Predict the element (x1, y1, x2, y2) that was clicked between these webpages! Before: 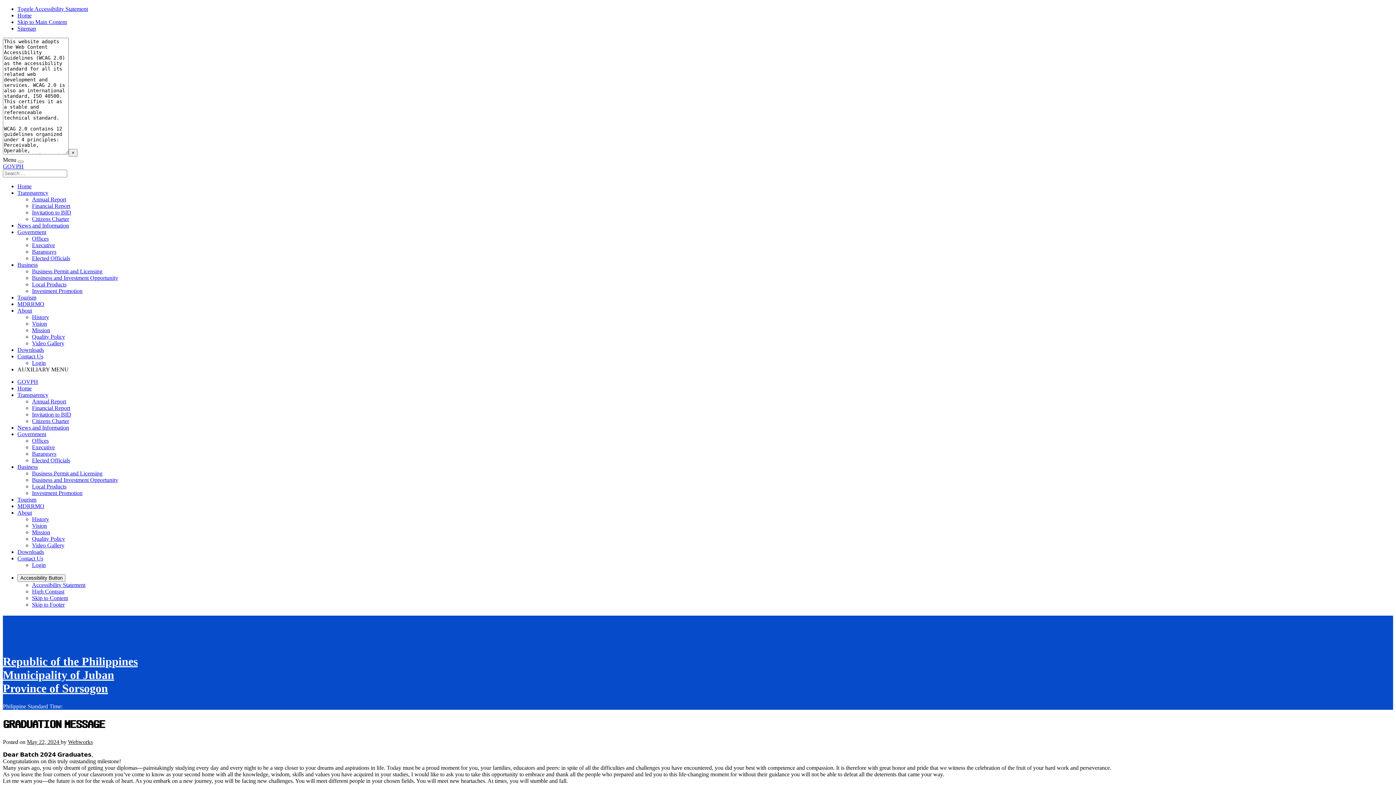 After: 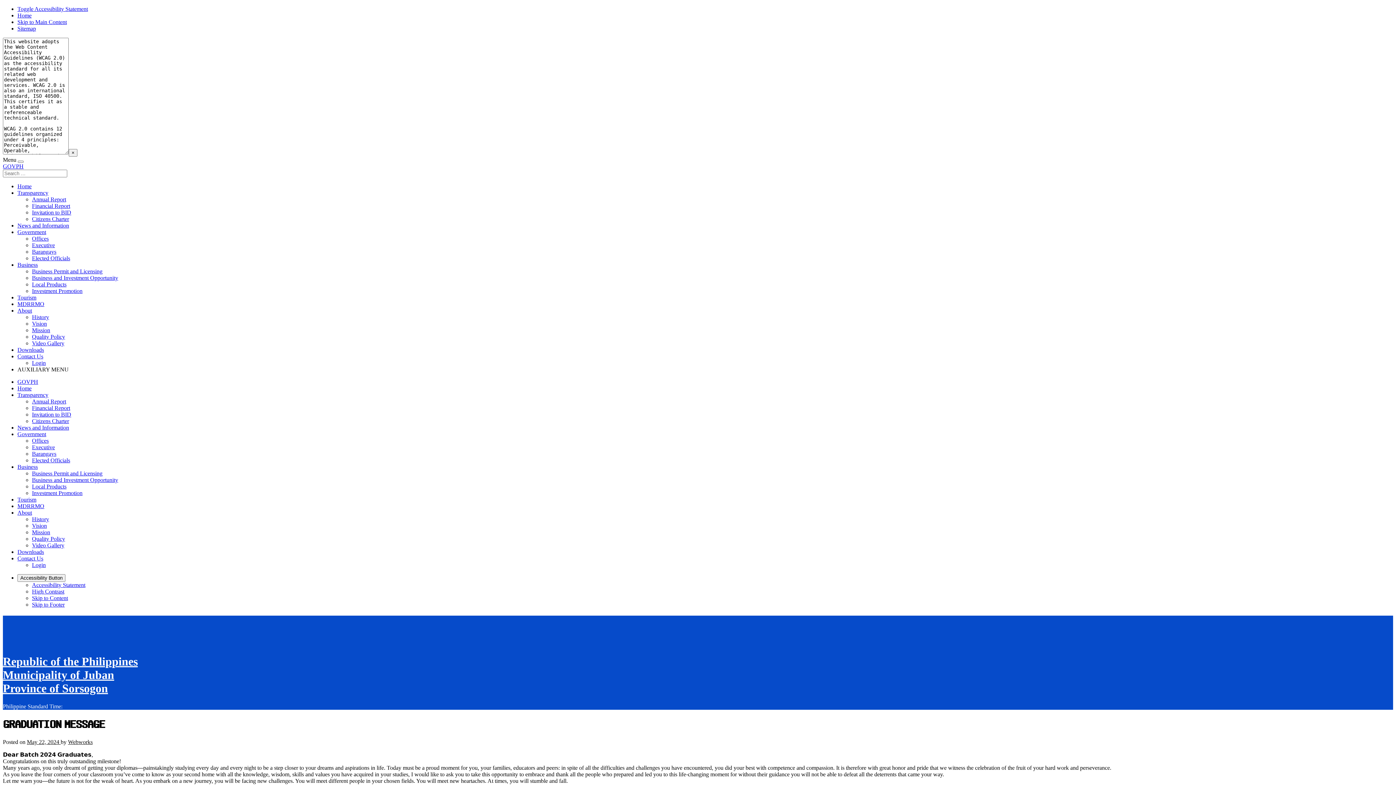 Action: label: Business bbox: (17, 464, 37, 470)